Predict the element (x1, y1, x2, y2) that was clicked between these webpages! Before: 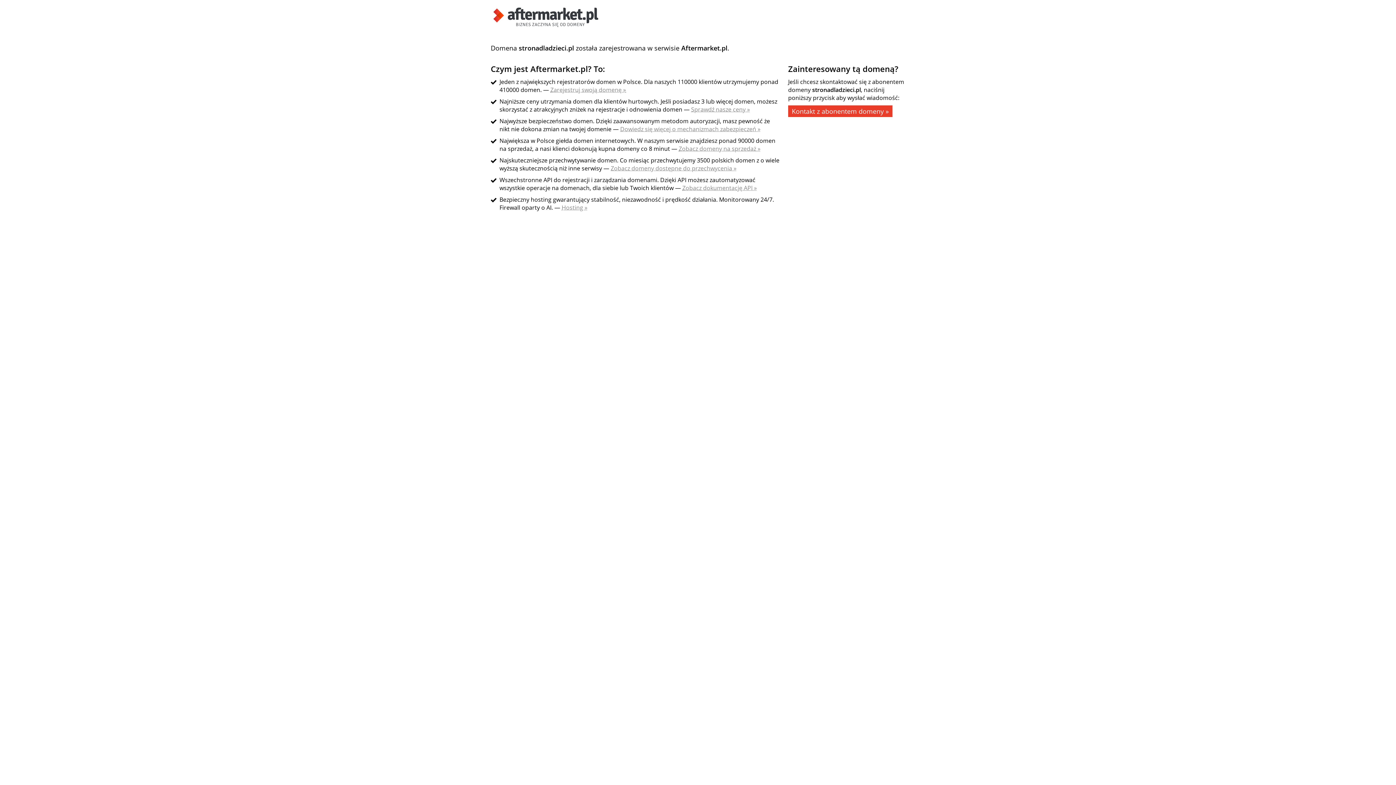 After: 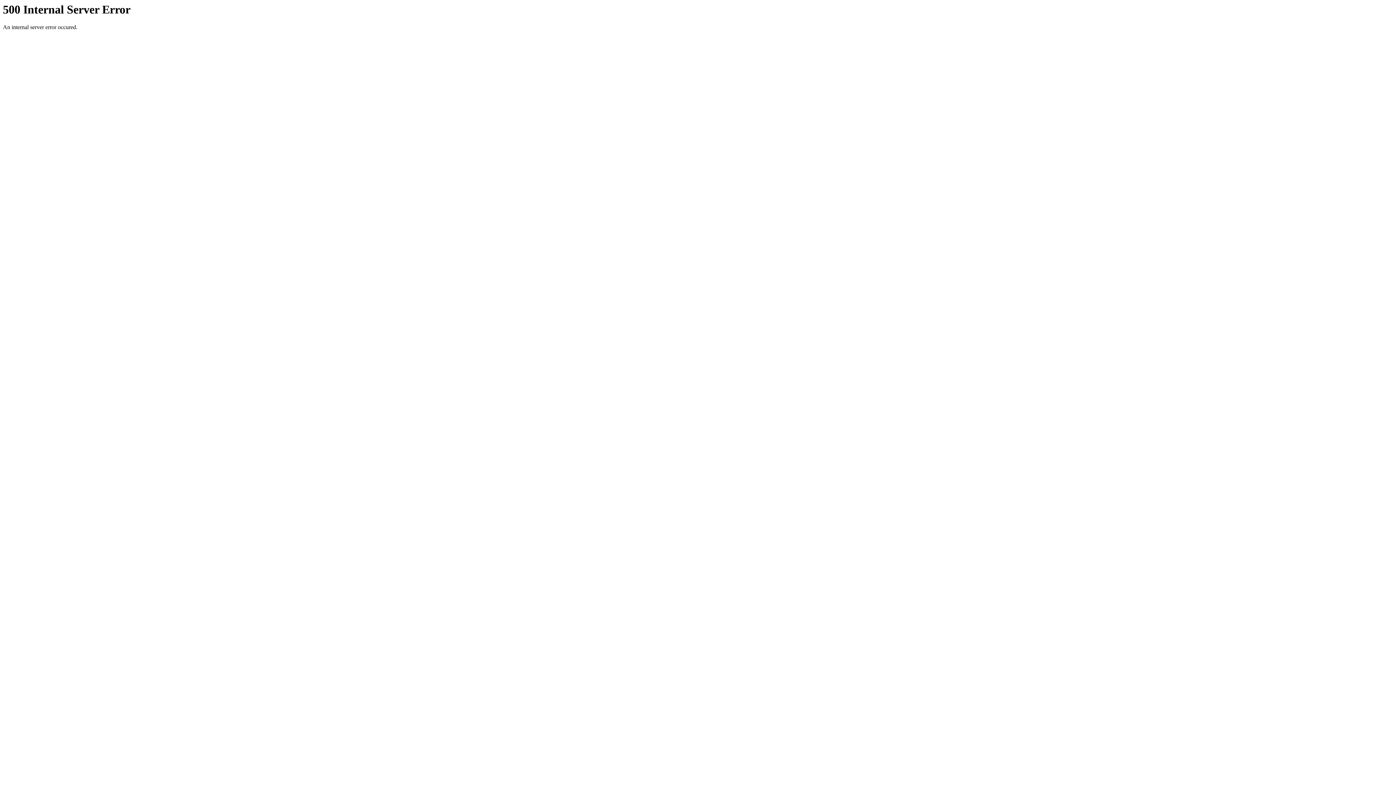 Action: label: Hosting » bbox: (561, 203, 587, 211)